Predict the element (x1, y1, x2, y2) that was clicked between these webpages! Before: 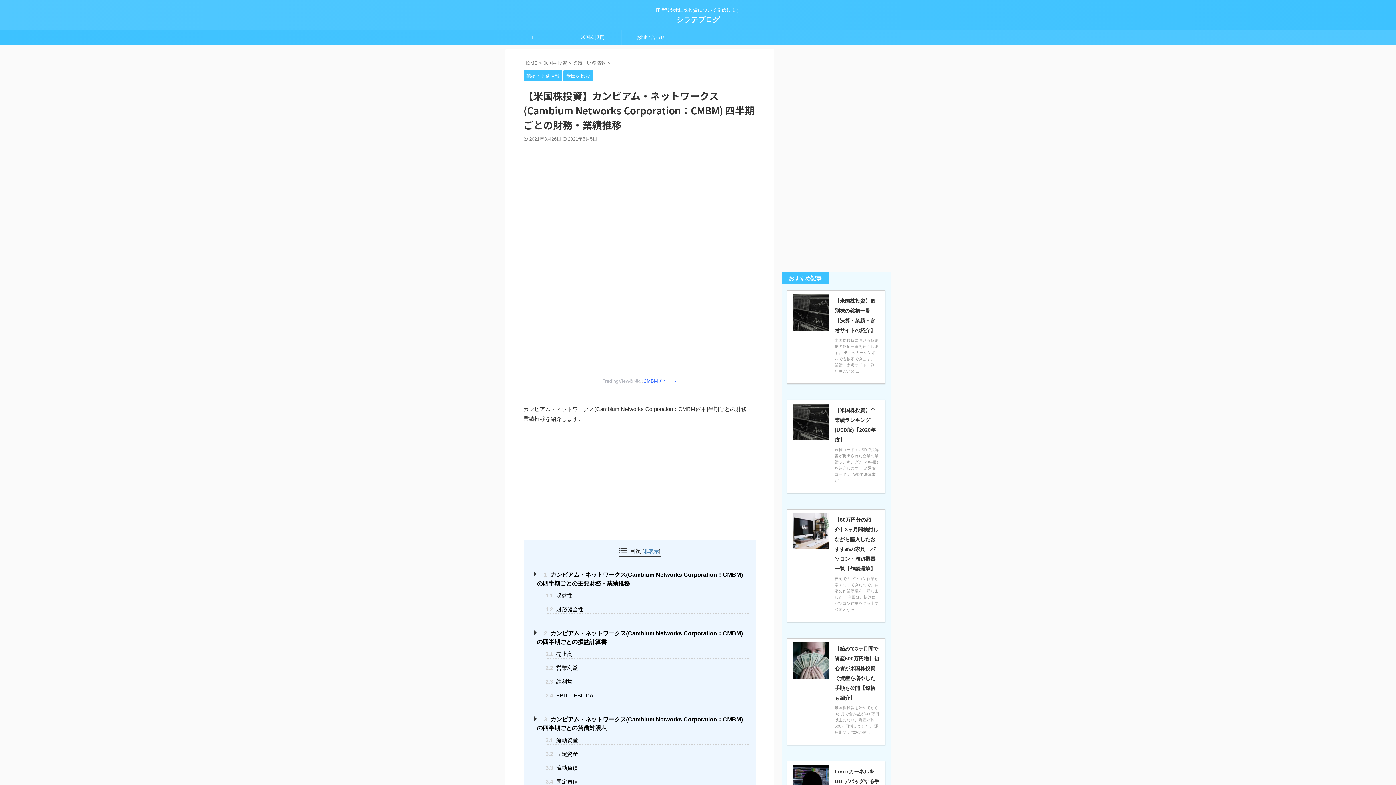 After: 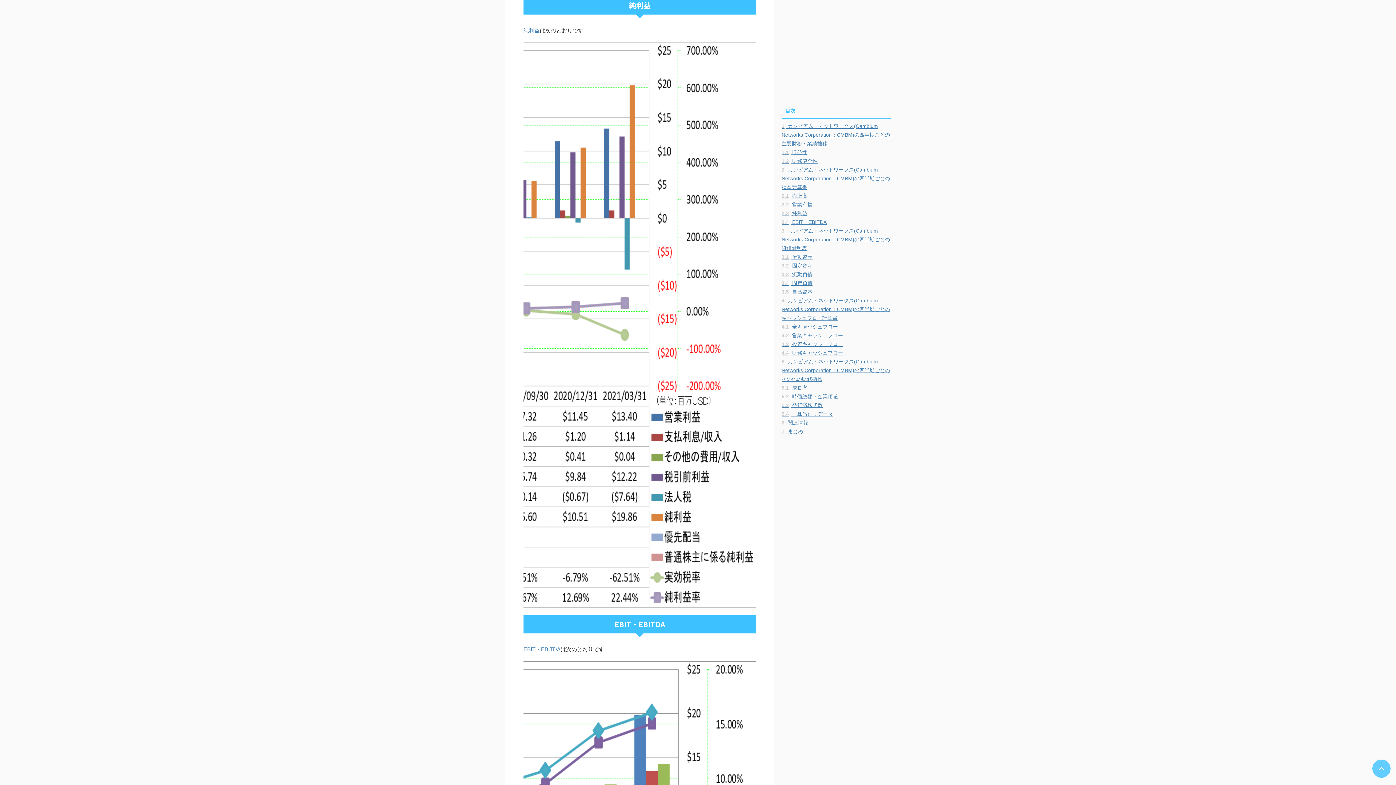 Action: bbox: (545, 678, 748, 686) label: 2.3 純利益